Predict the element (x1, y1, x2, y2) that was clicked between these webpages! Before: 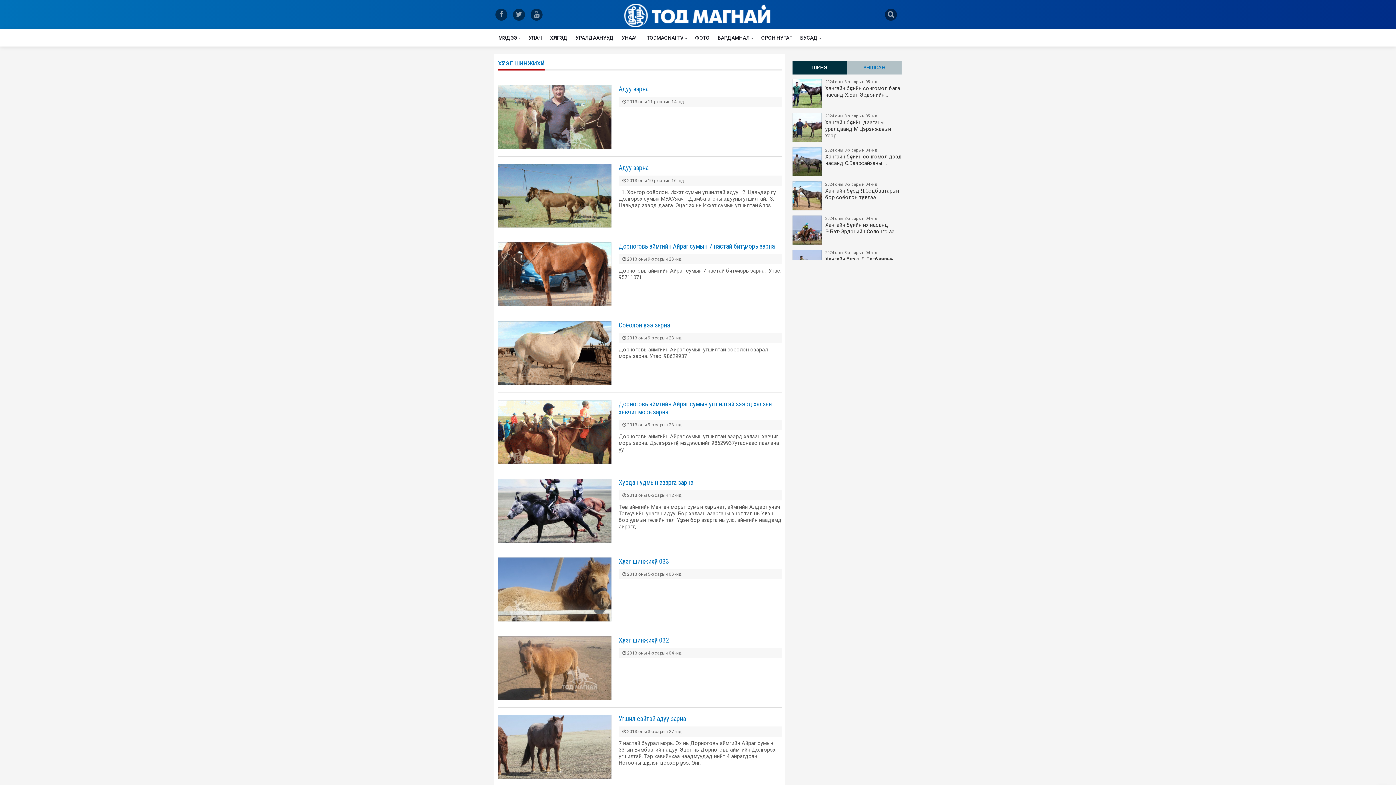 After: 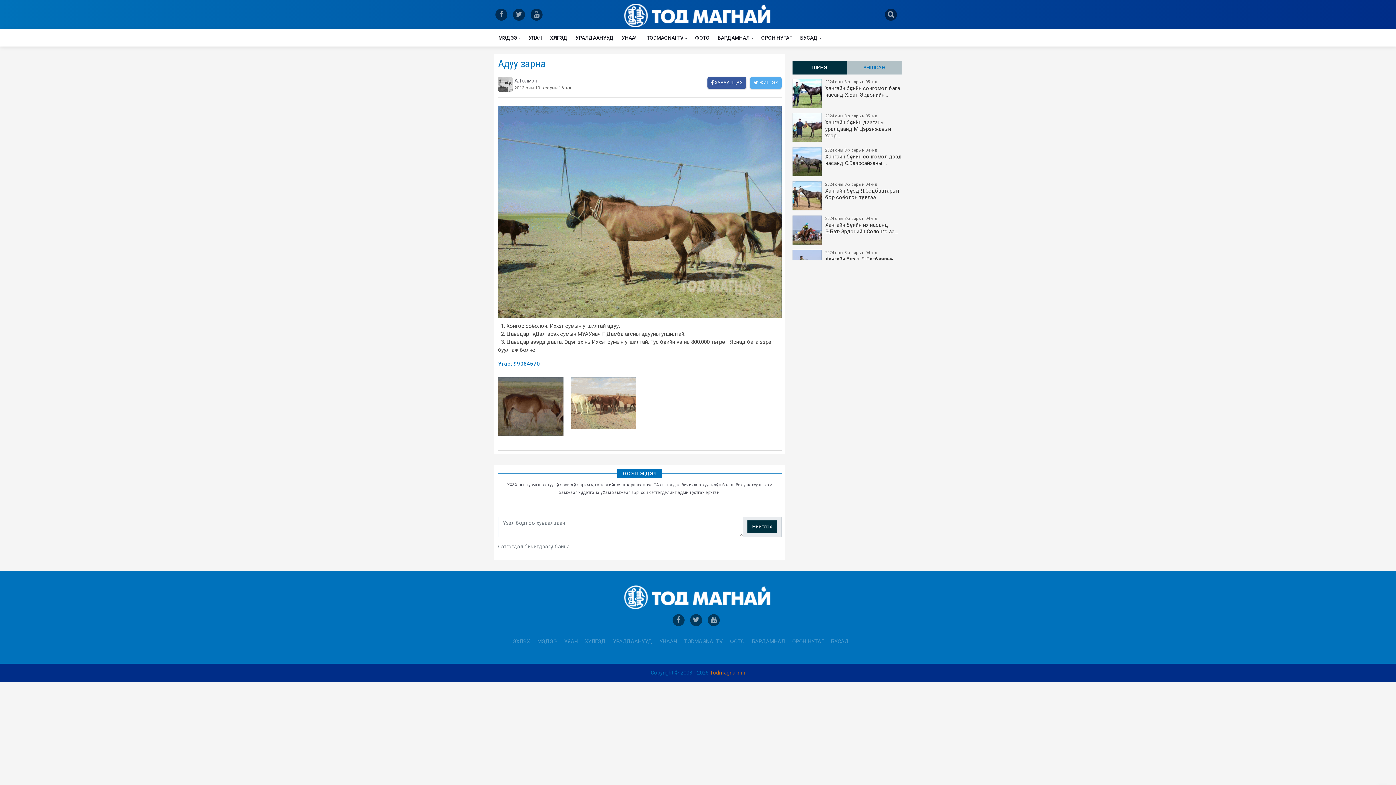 Action: bbox: (618, 163, 781, 171) label: Адуу зарна